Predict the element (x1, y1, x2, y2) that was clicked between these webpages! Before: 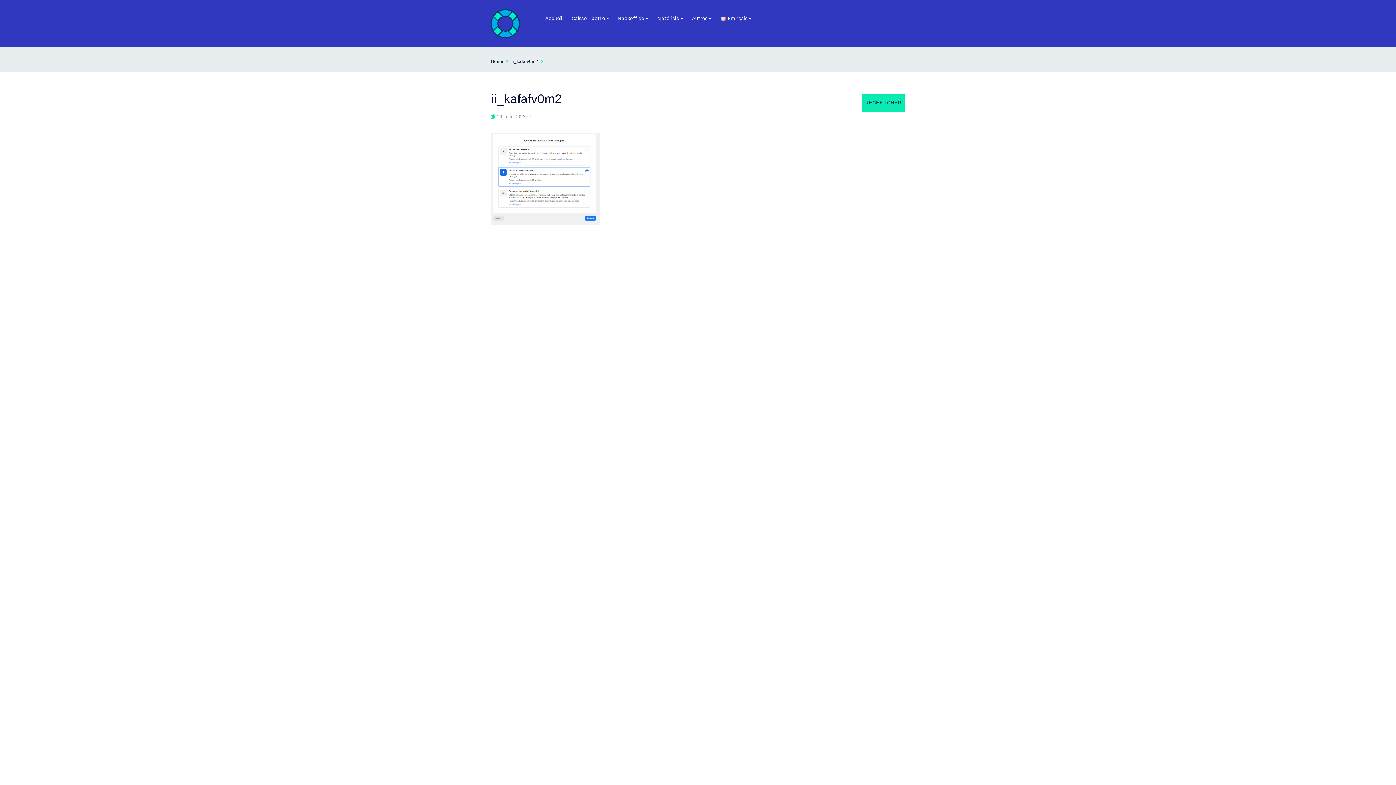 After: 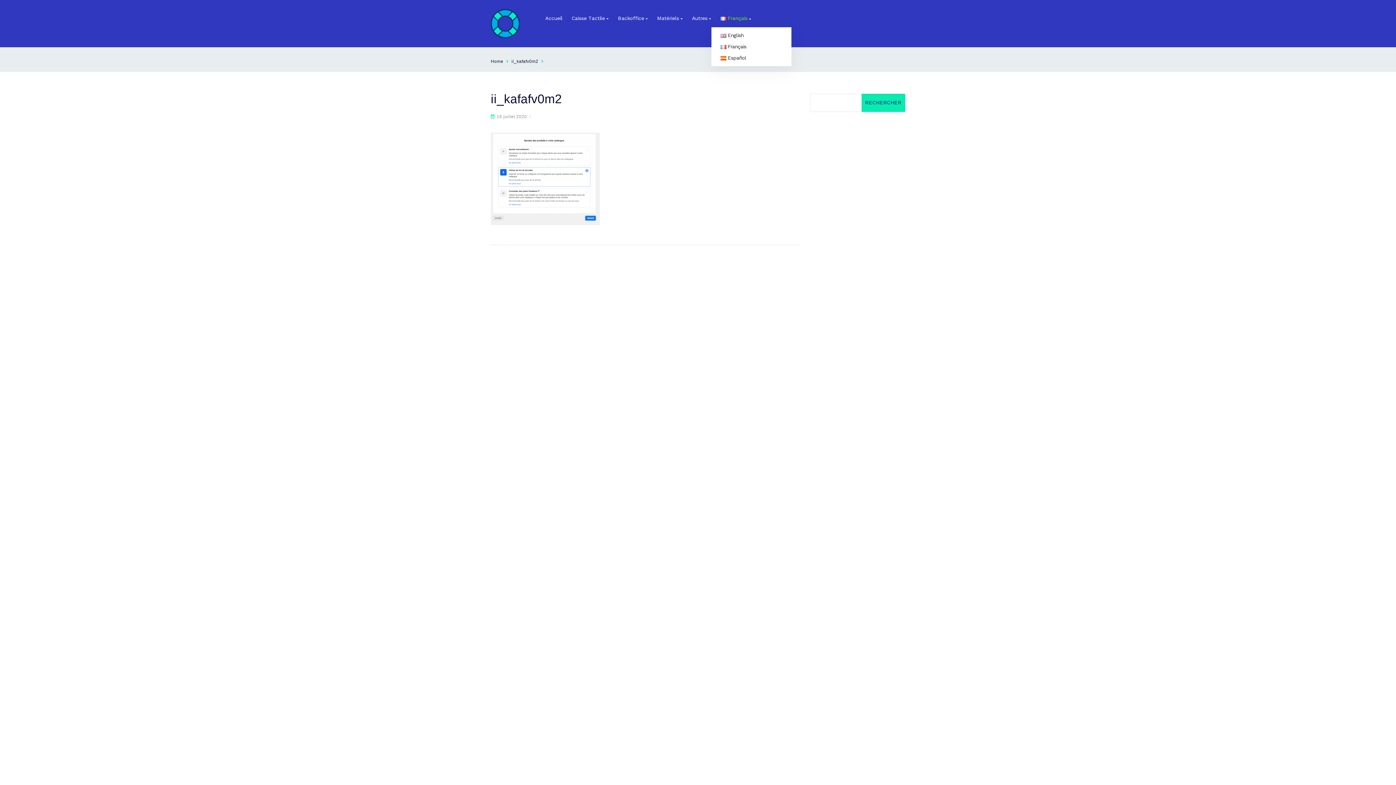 Action: label: Français bbox: (720, 15, 747, 21)